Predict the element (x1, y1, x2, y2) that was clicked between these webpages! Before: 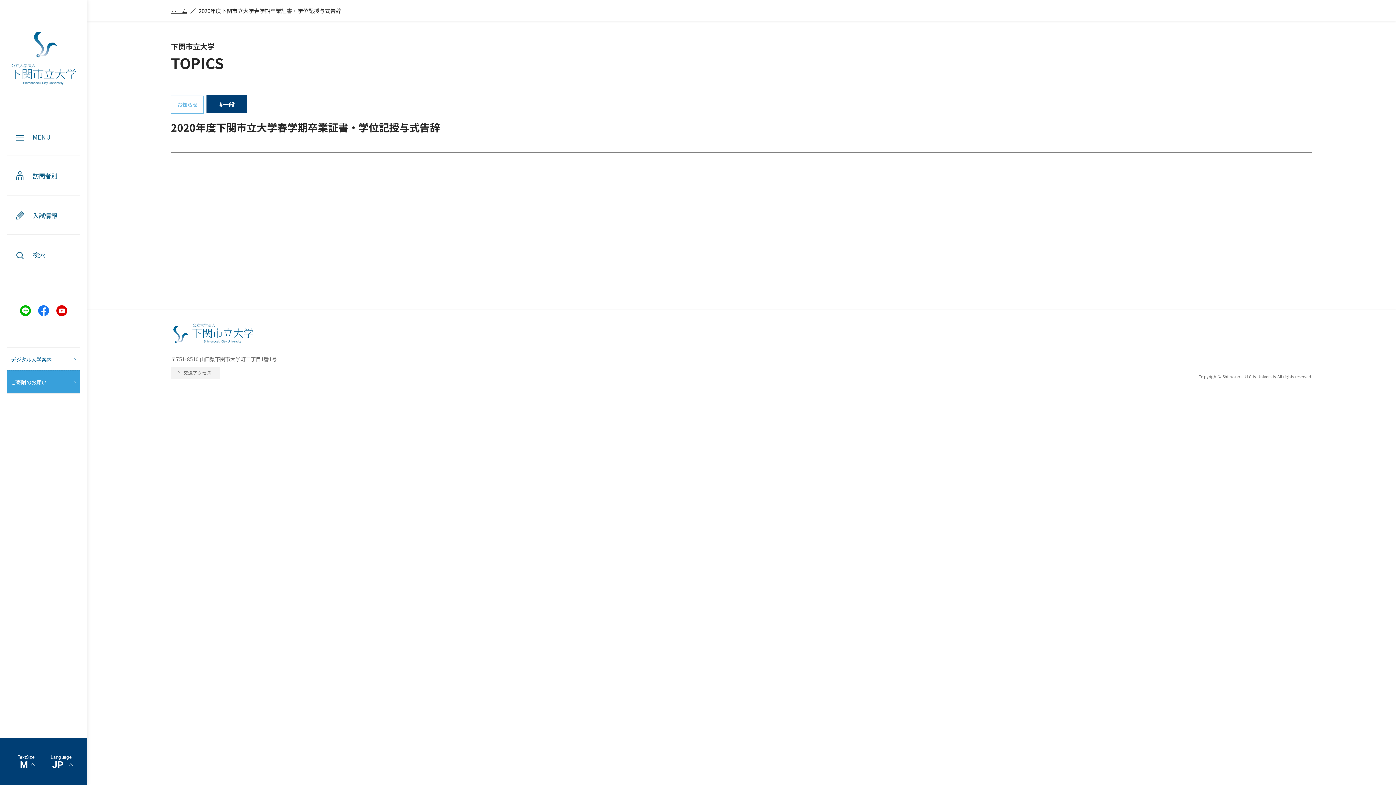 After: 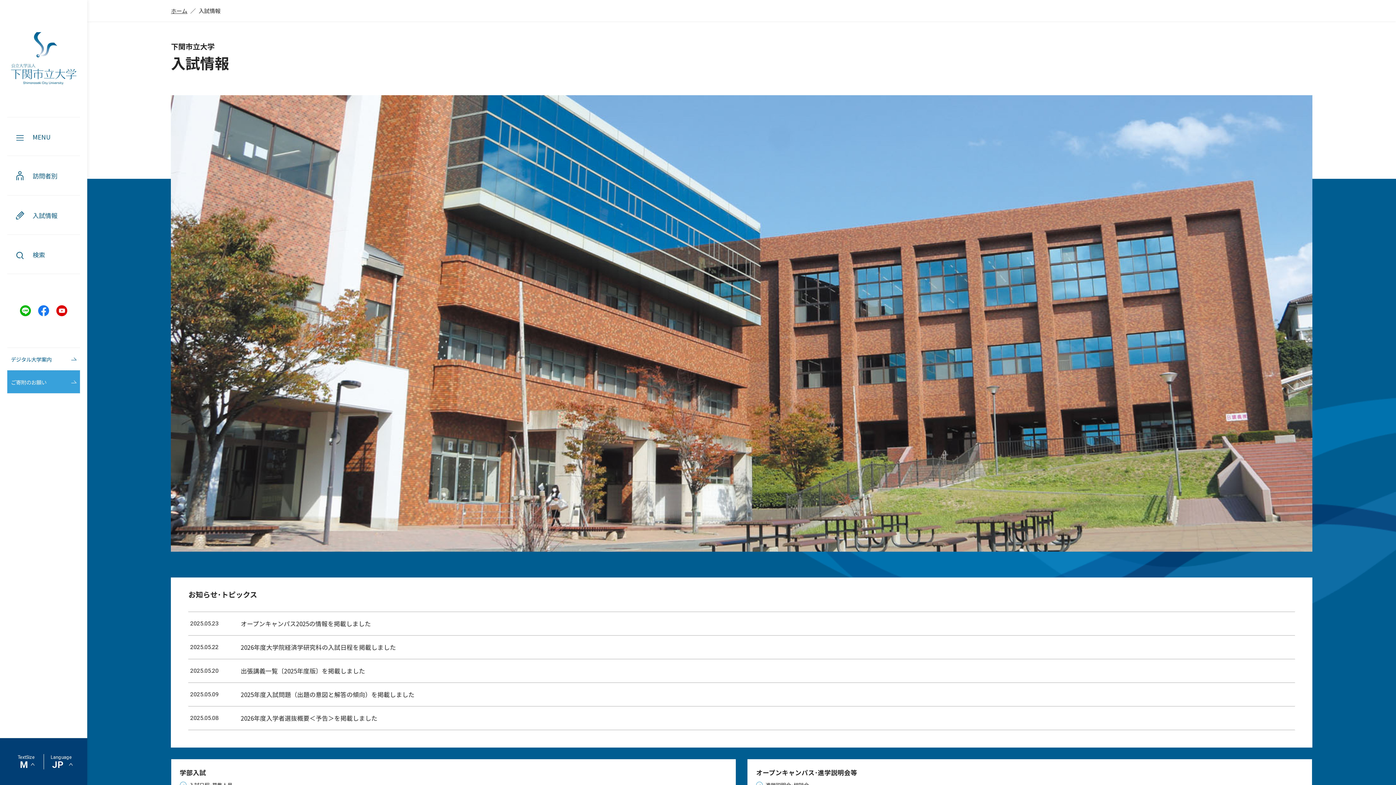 Action: label: 入試情報 bbox: (7, 195, 80, 234)